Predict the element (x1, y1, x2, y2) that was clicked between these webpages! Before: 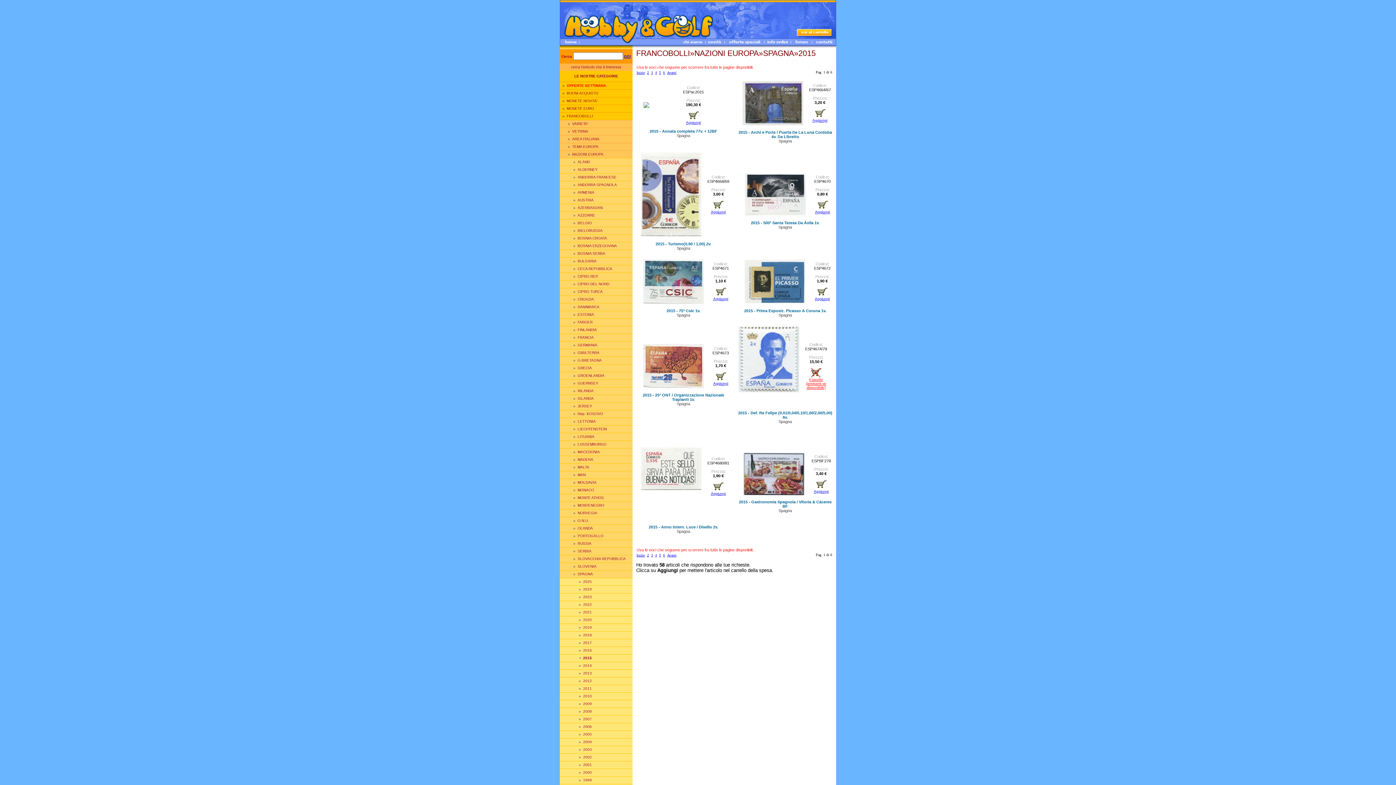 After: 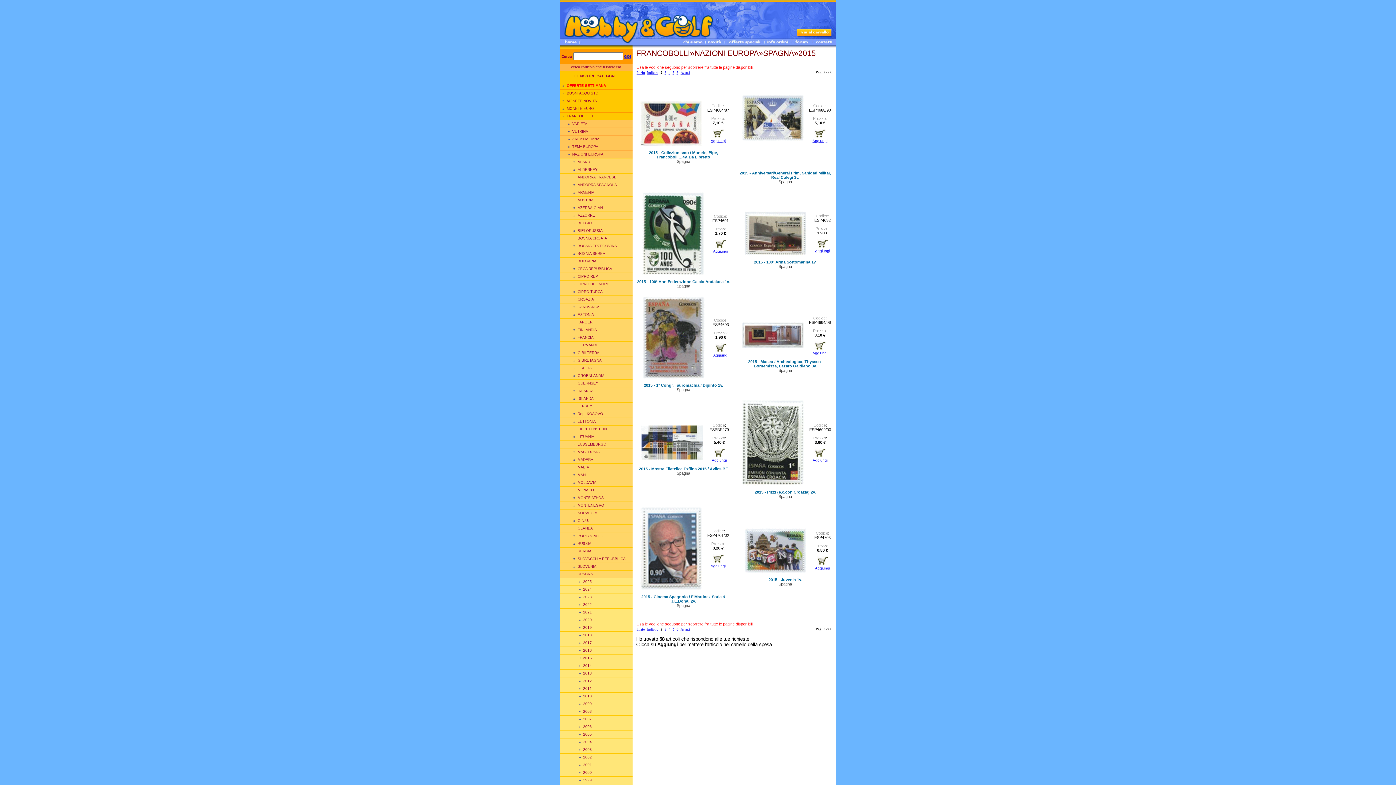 Action: label: 2 bbox: (647, 70, 649, 74)